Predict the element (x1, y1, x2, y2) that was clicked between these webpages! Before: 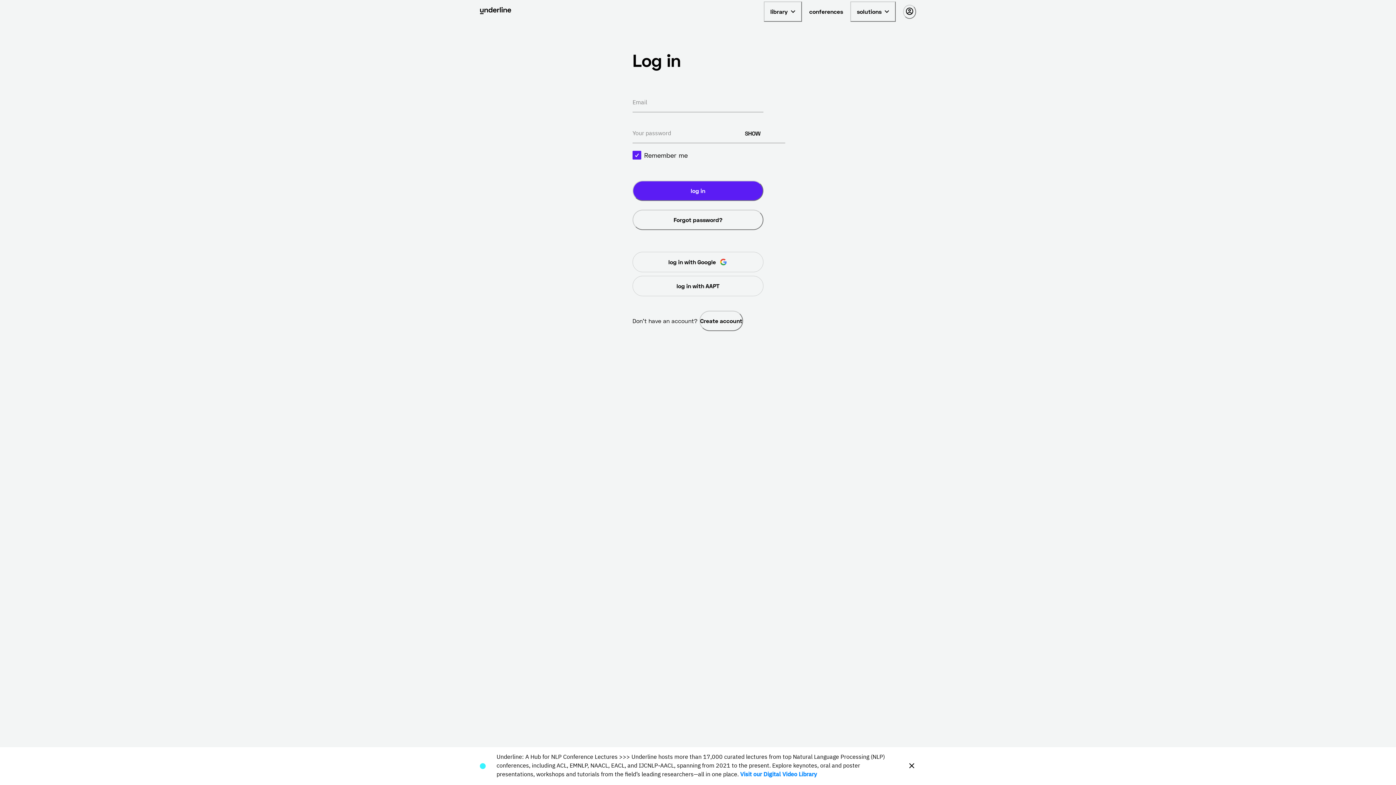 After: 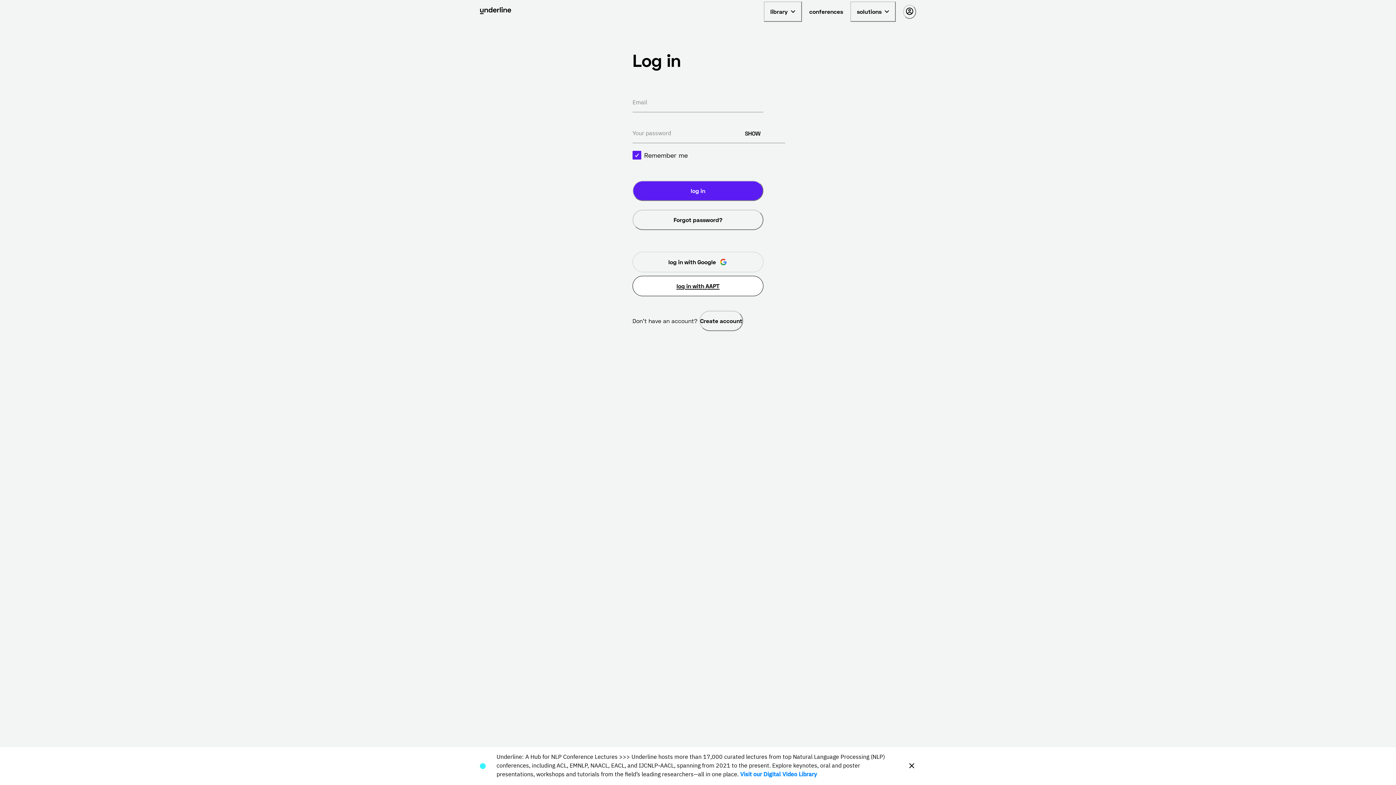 Action: label: log in with AAPT bbox: (632, 275, 763, 296)